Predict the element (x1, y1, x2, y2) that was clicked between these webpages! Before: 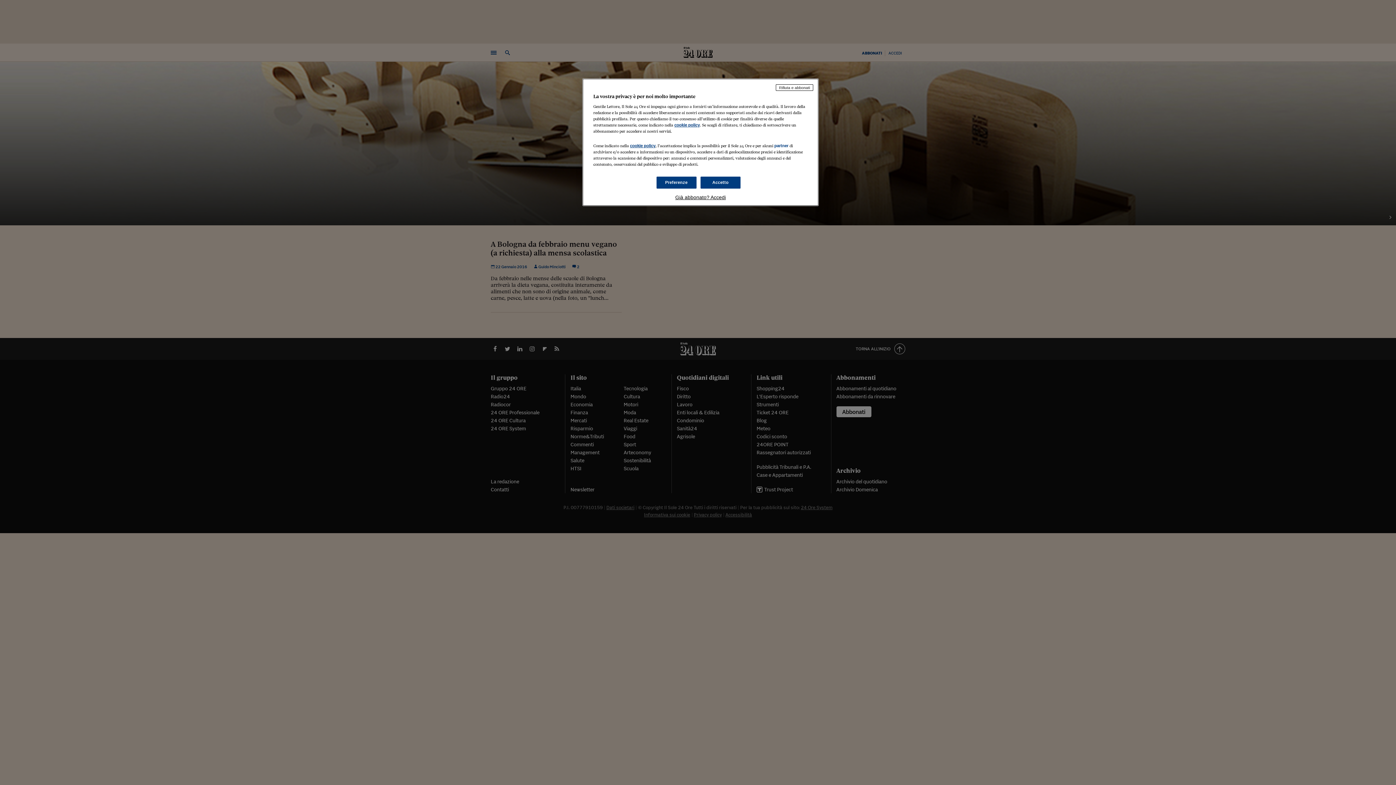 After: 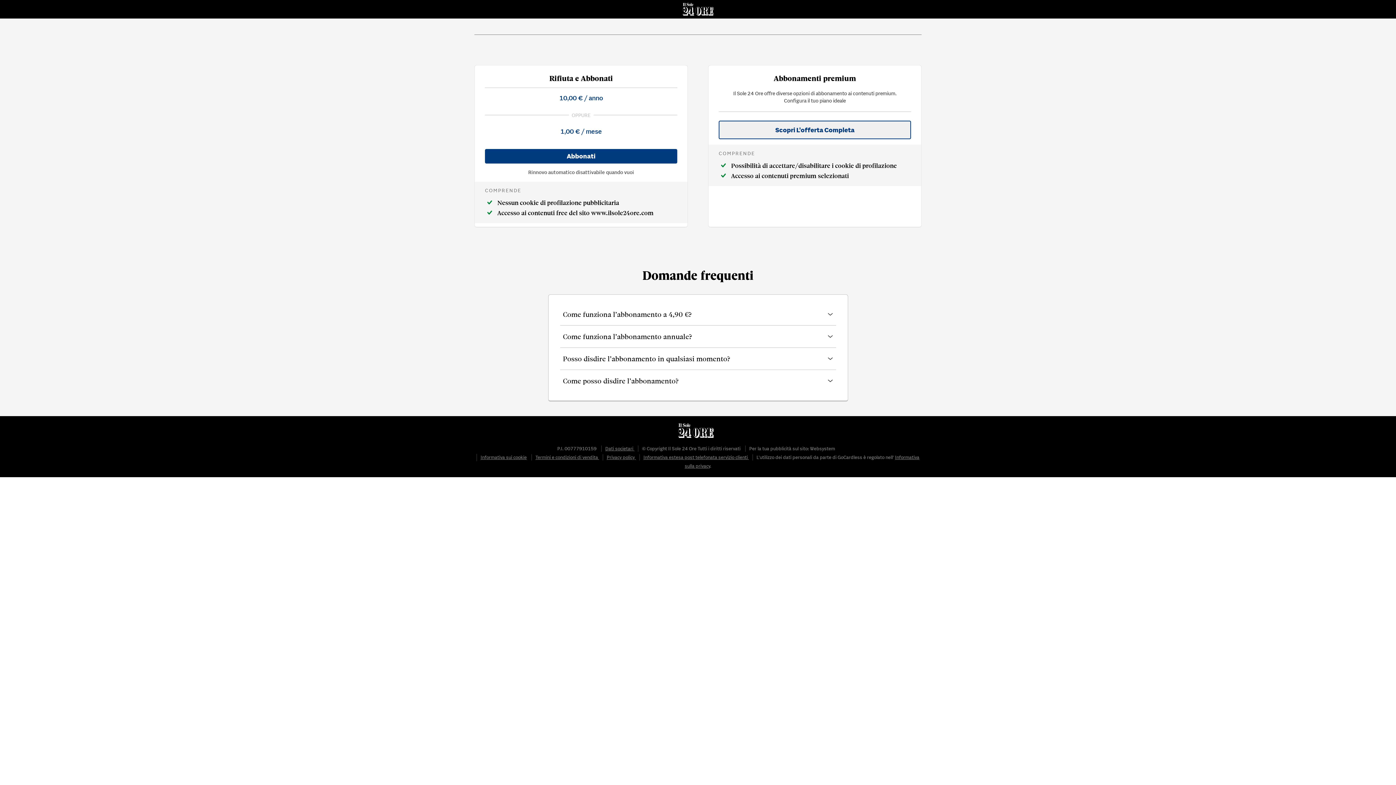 Action: label: Rifiuta e abbonati bbox: (776, 84, 813, 90)